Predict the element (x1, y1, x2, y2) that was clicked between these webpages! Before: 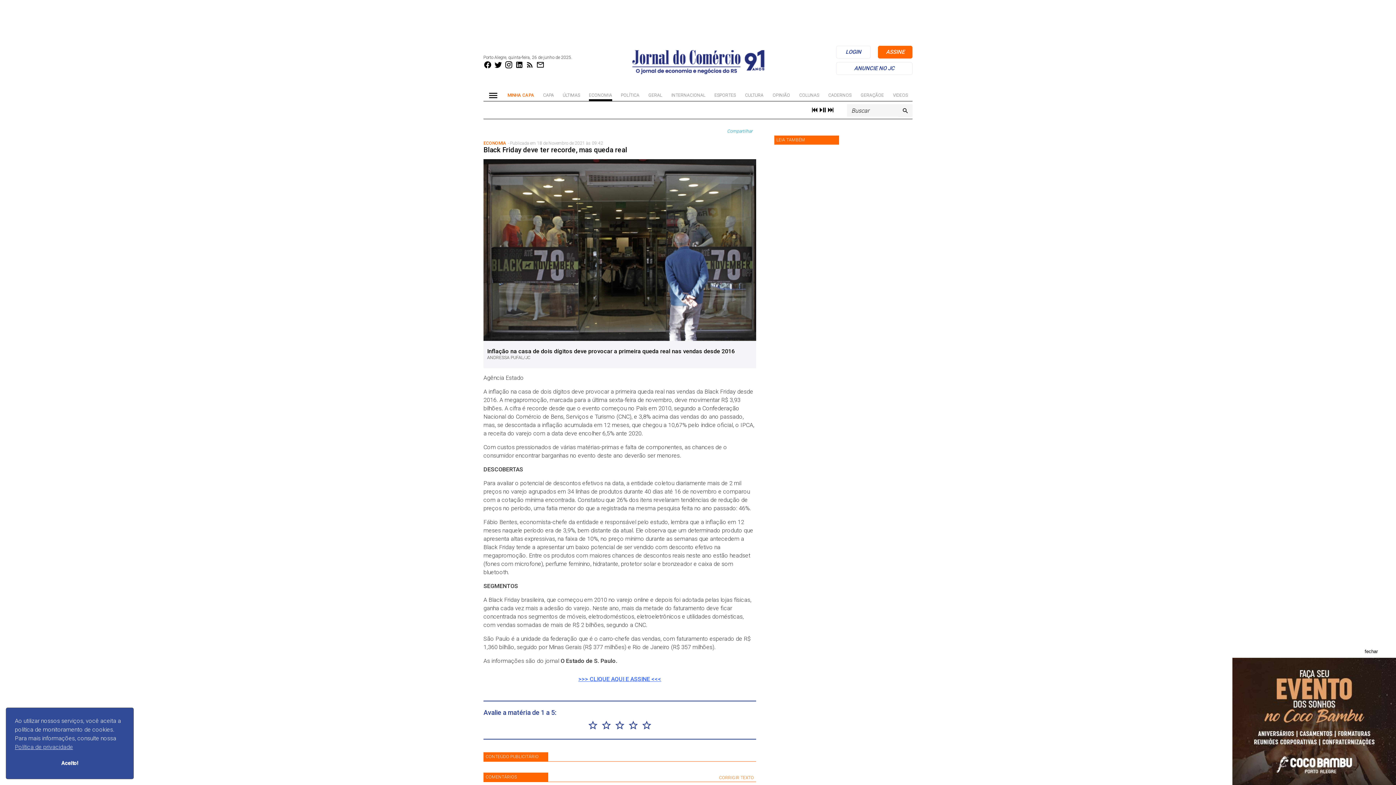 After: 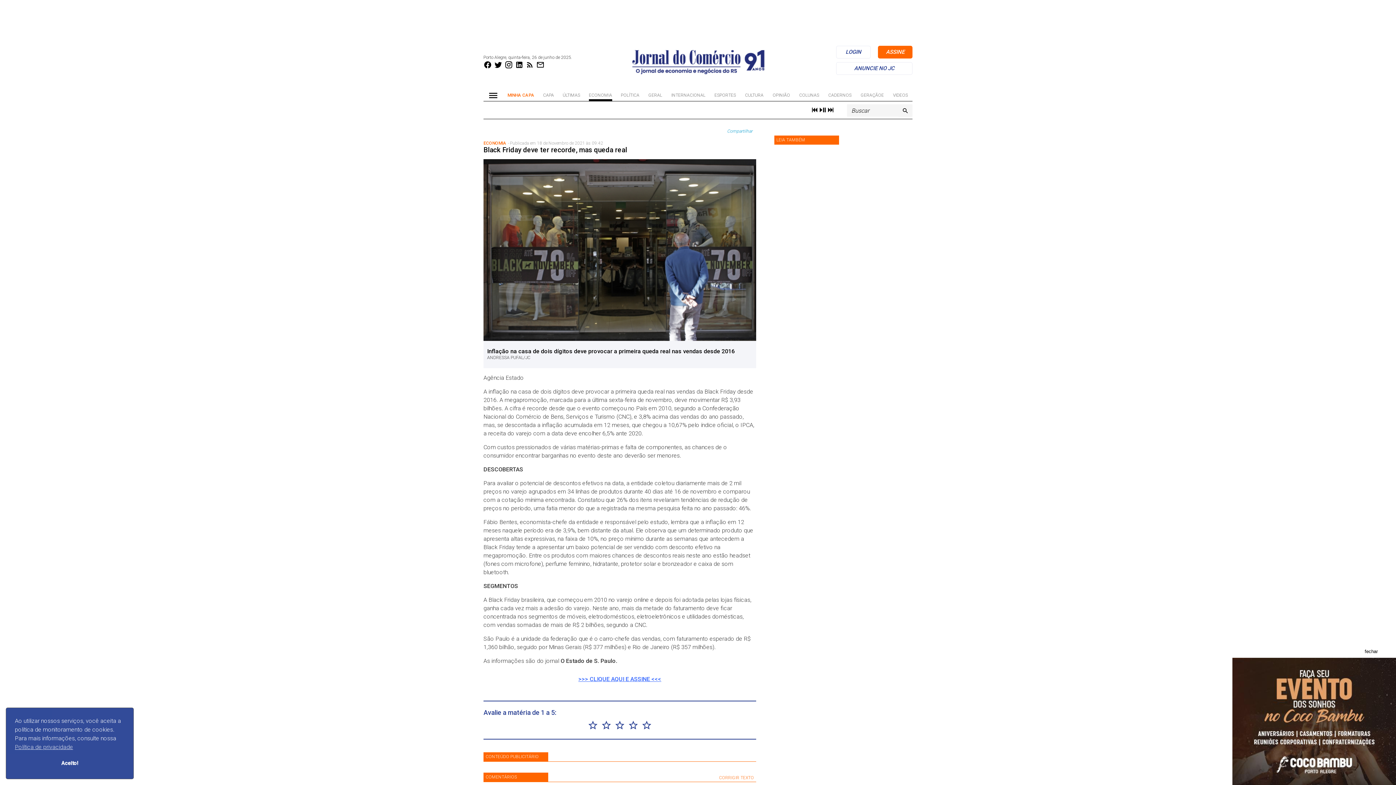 Action: bbox: (810, 106, 818, 114)